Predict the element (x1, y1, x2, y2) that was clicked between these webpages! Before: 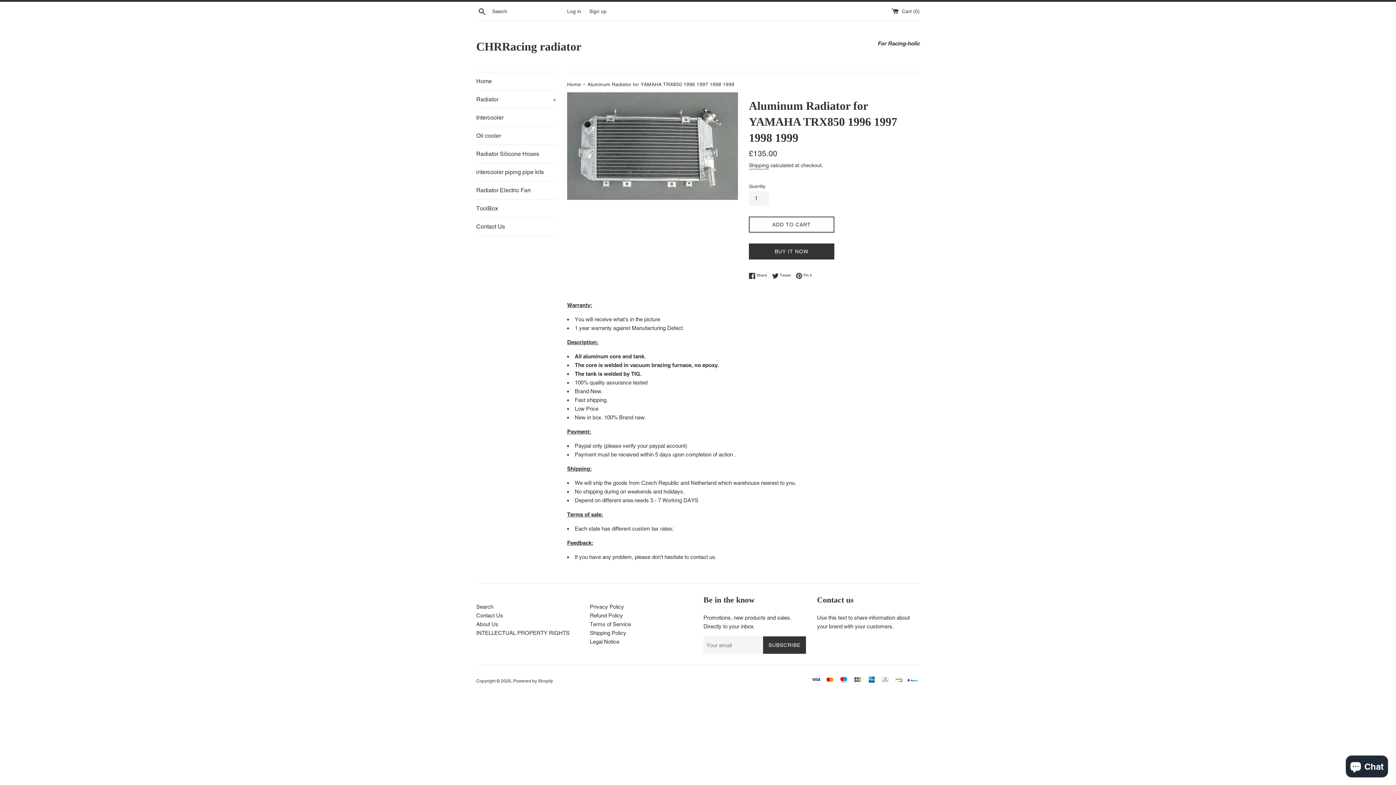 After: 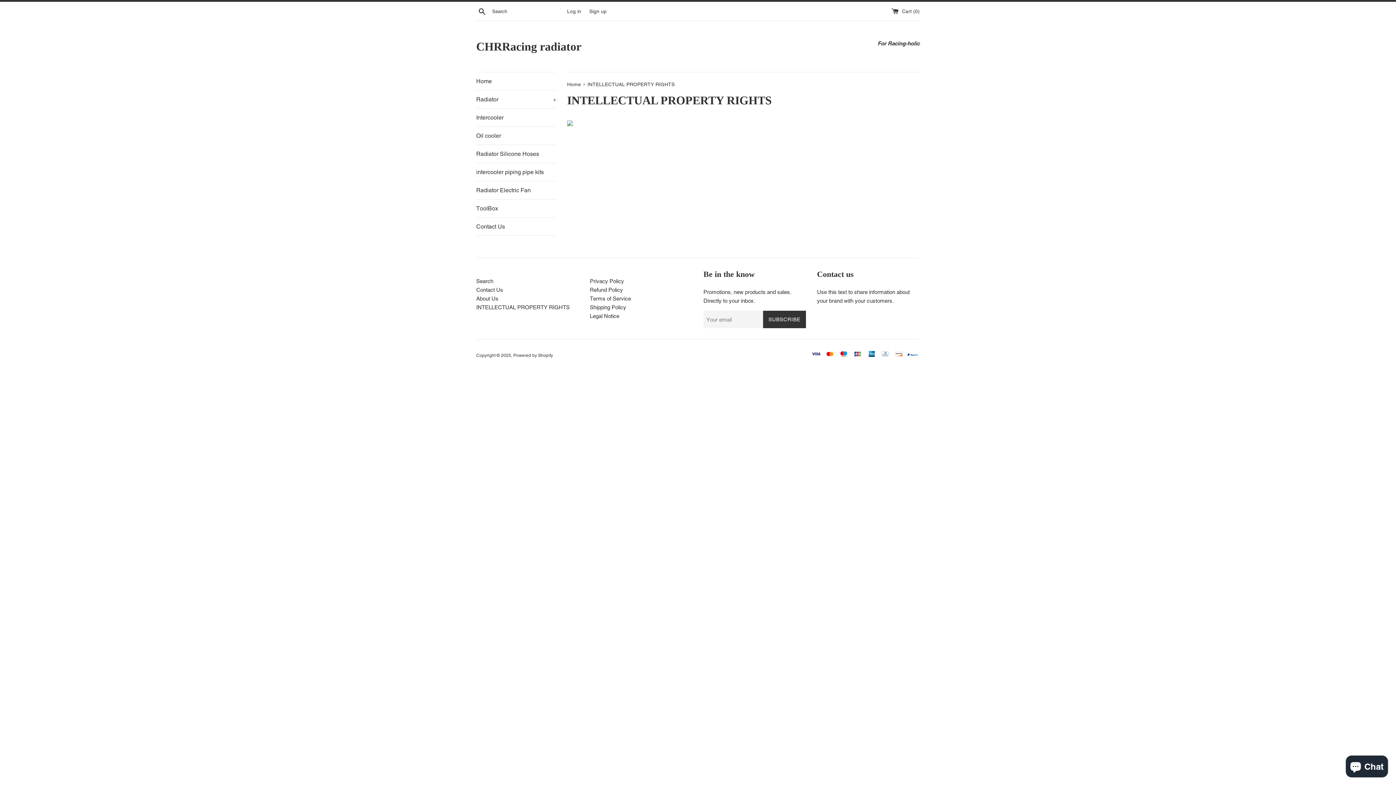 Action: bbox: (476, 630, 569, 636) label: INTELLECTUAL PROPERTY RIGHTS